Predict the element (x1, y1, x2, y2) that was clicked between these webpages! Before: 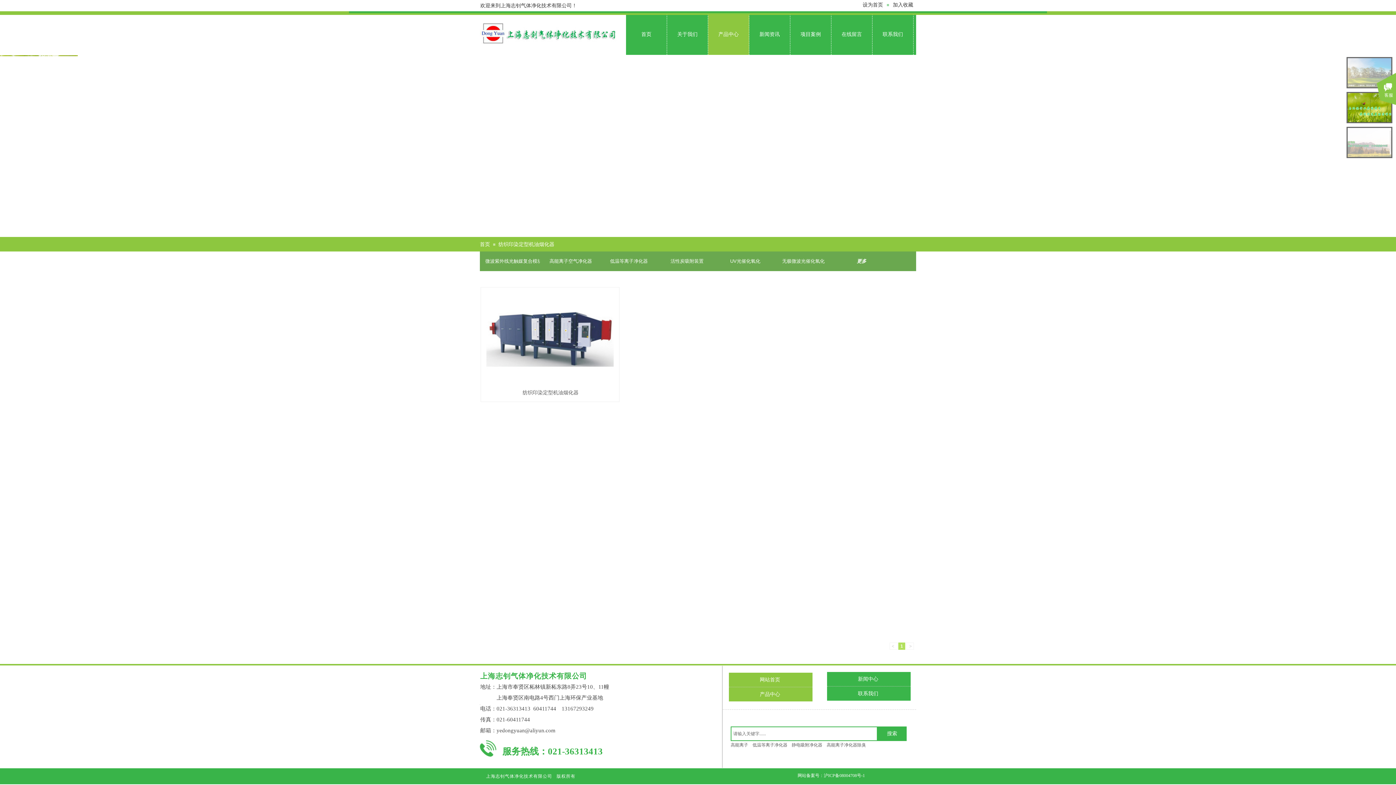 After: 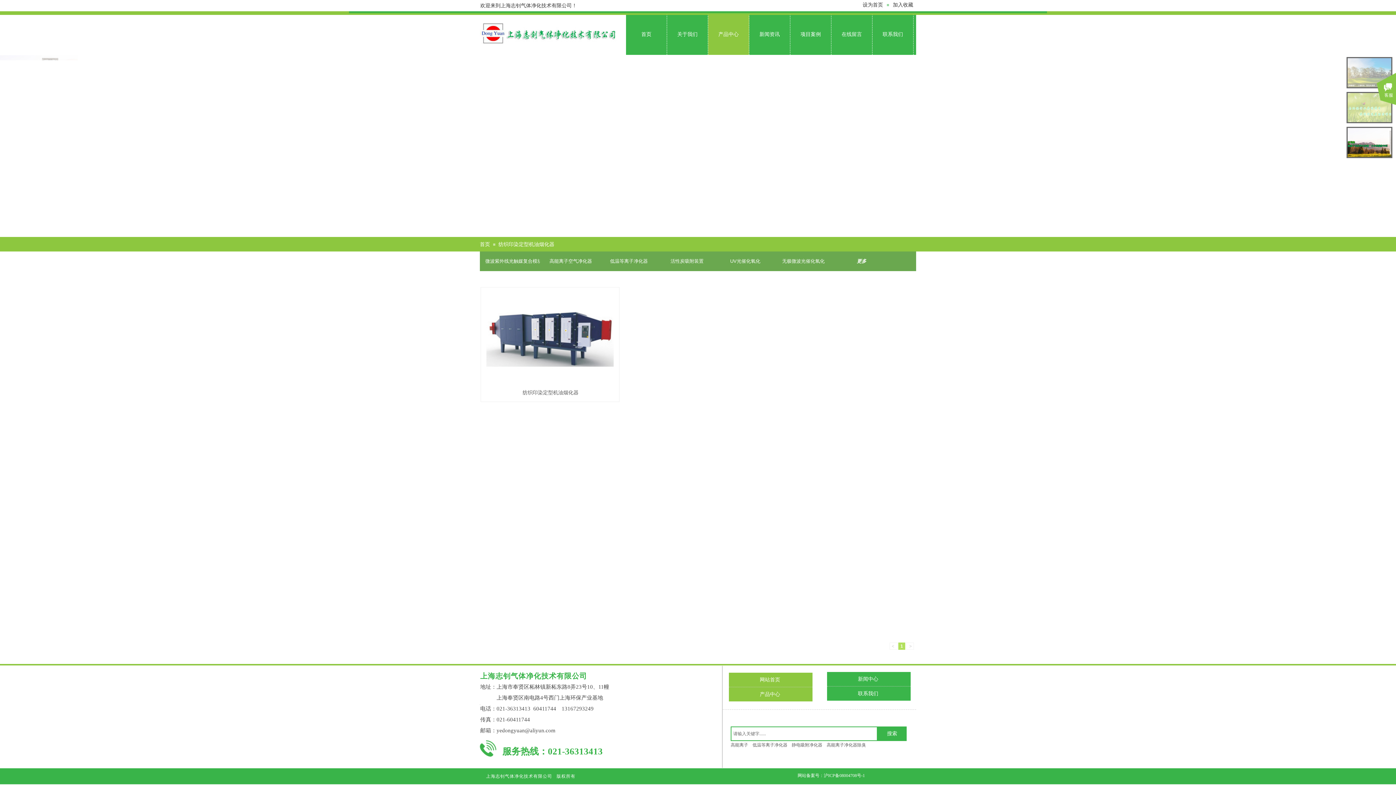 Action: bbox: (893, 2, 913, 7) label: 加入收藏